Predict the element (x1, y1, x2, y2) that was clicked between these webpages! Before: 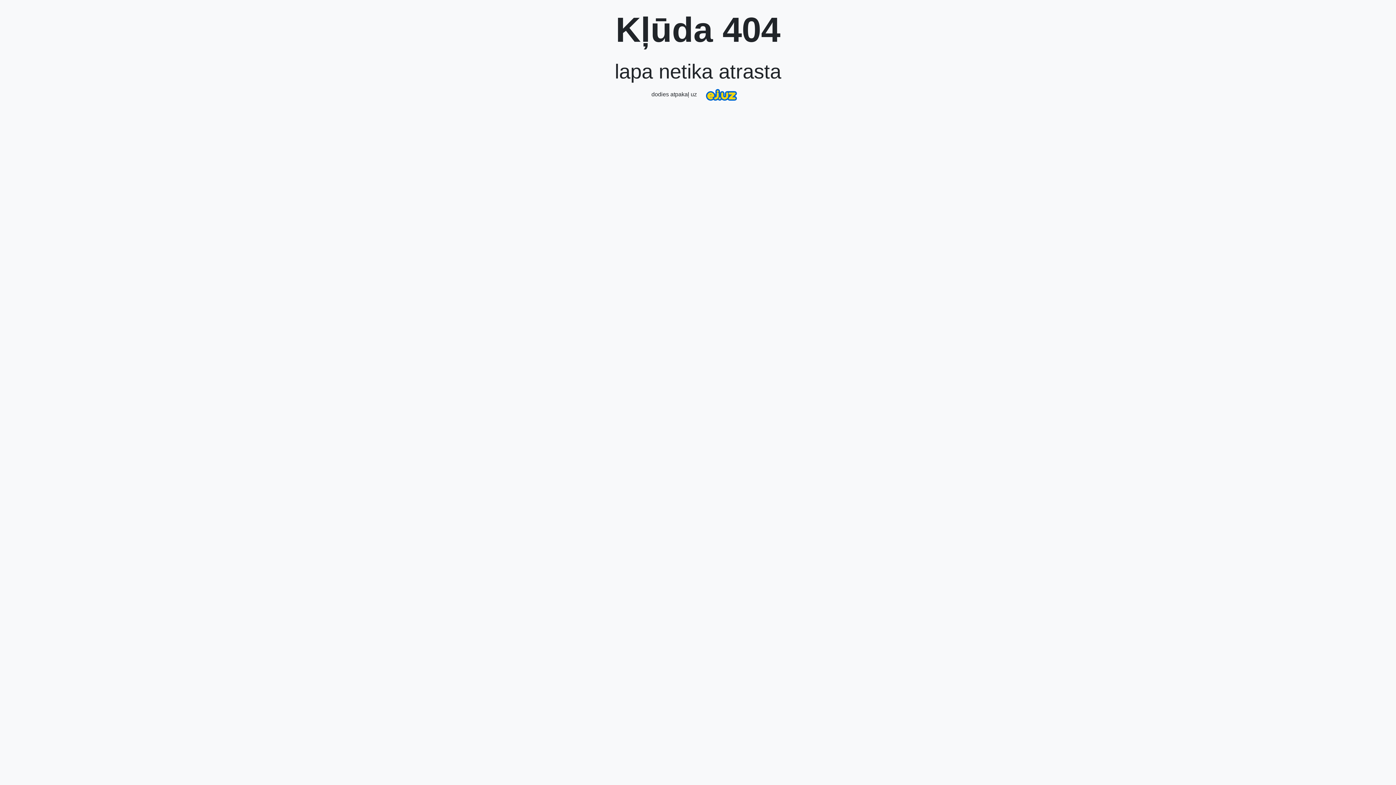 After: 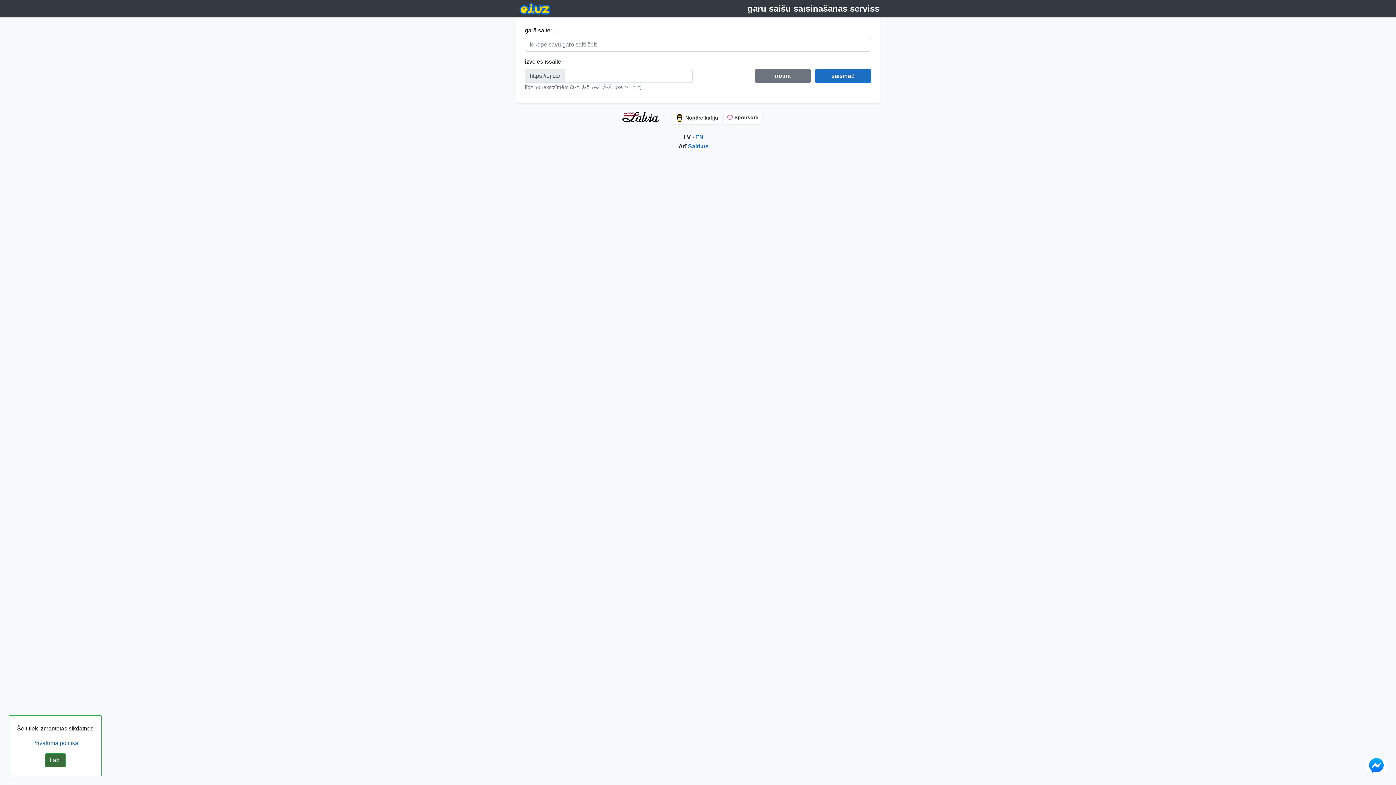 Action: bbox: (698, 83, 744, 106)